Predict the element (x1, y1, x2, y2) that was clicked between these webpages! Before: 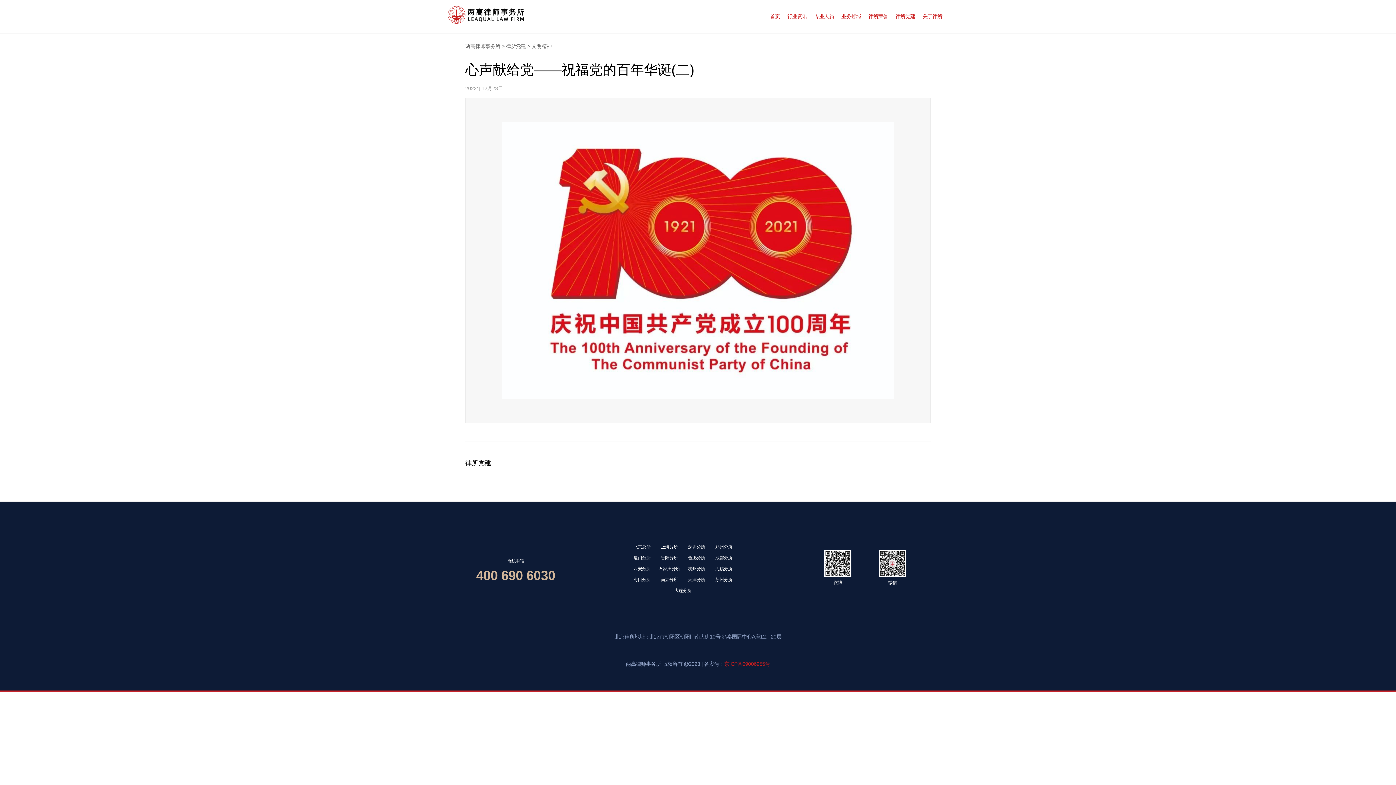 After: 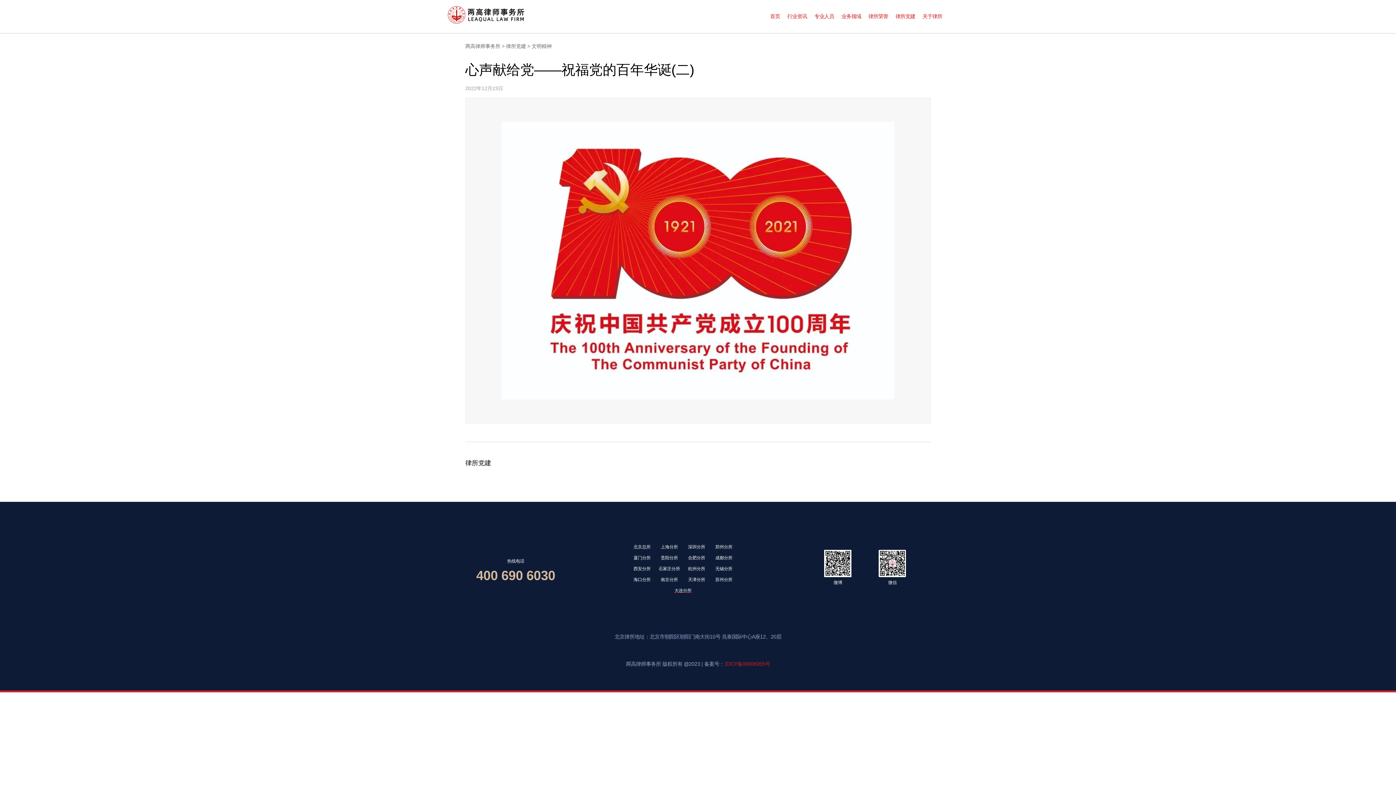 Action: bbox: (669, 585, 696, 596) label: 大连分所